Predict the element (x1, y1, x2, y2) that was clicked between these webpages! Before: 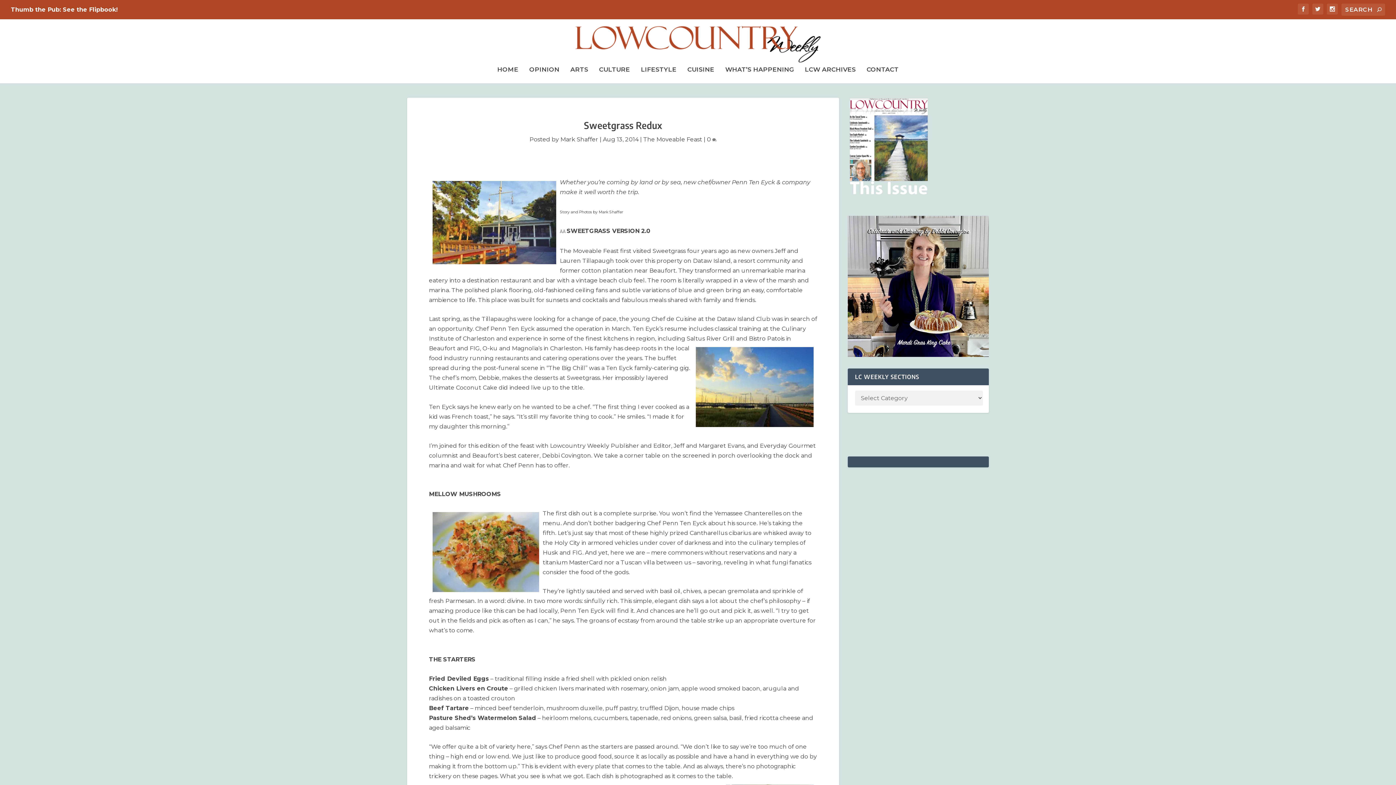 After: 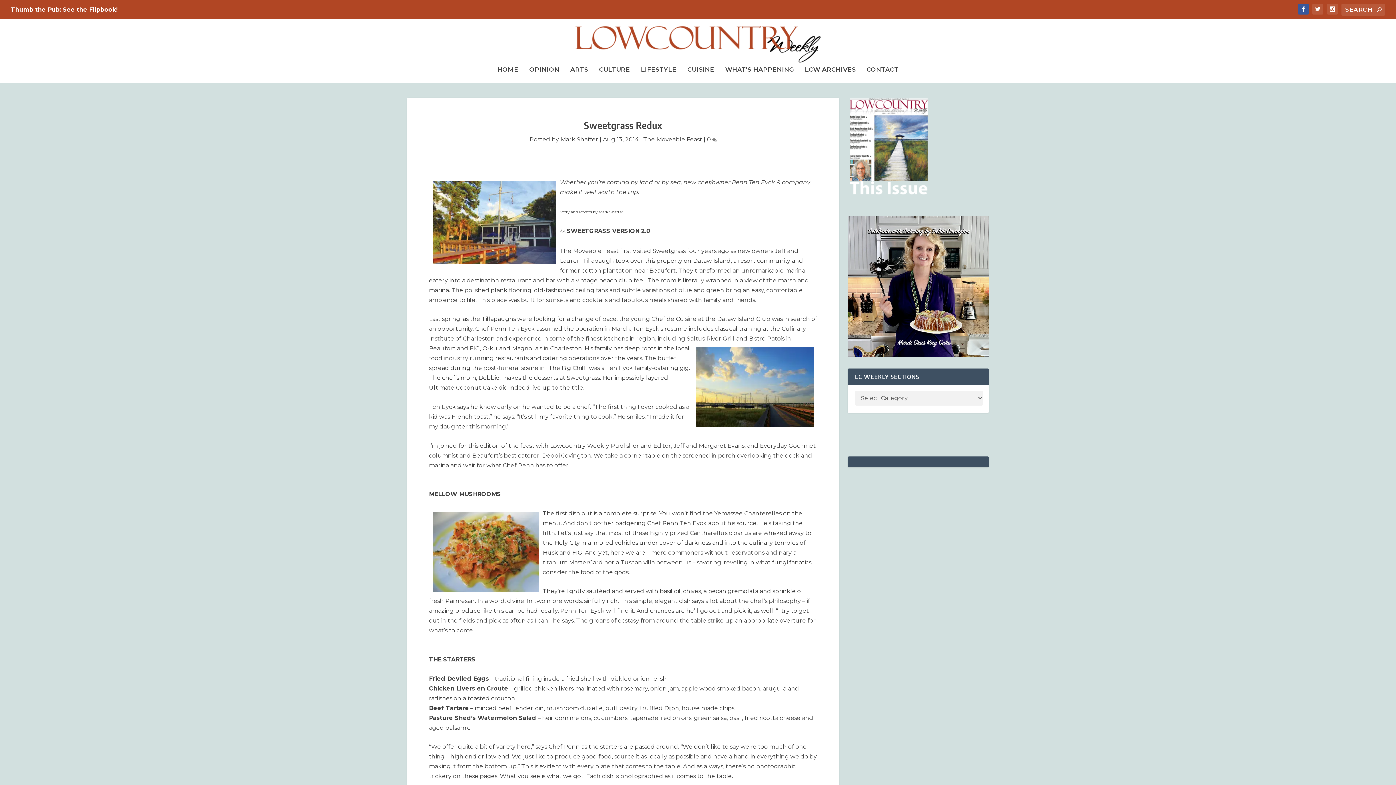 Action: bbox: (1298, 3, 1309, 14)